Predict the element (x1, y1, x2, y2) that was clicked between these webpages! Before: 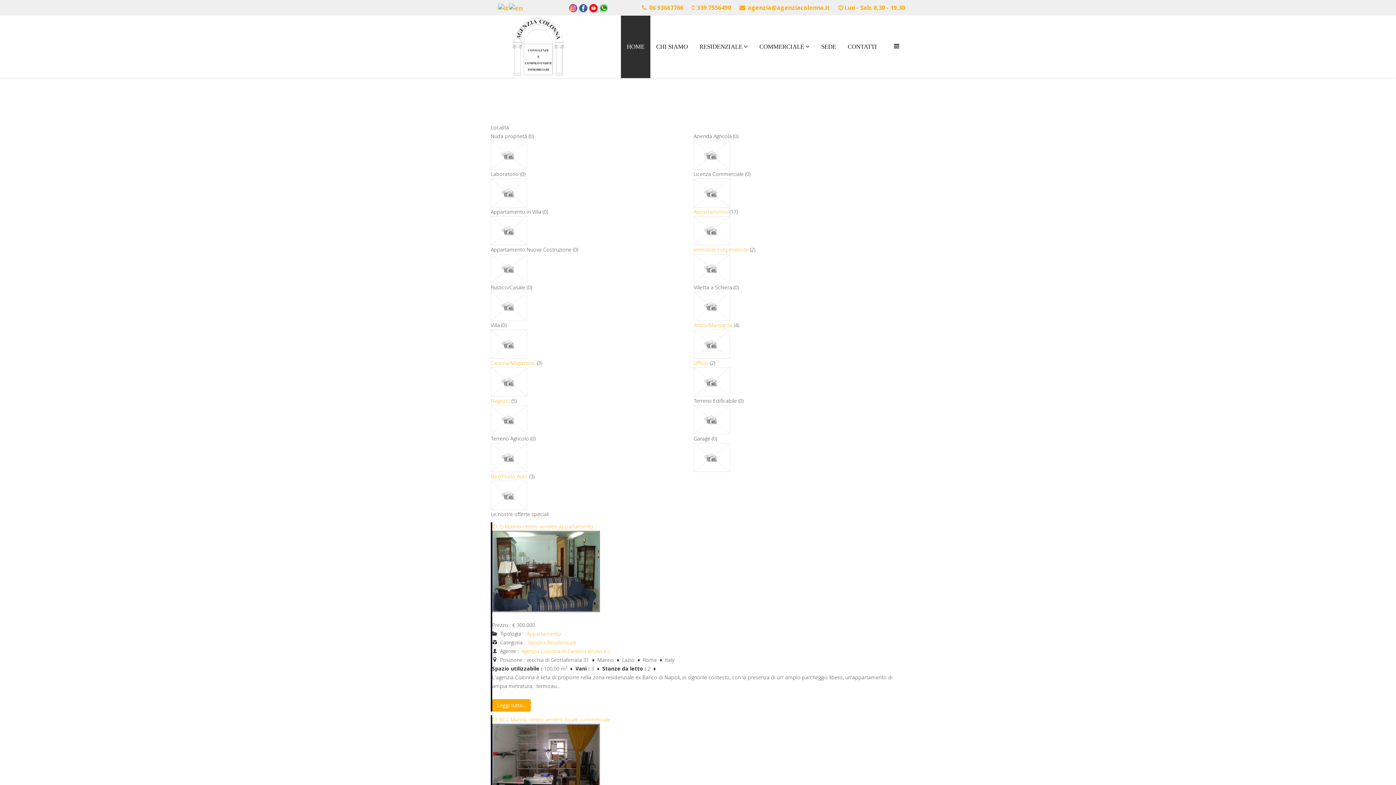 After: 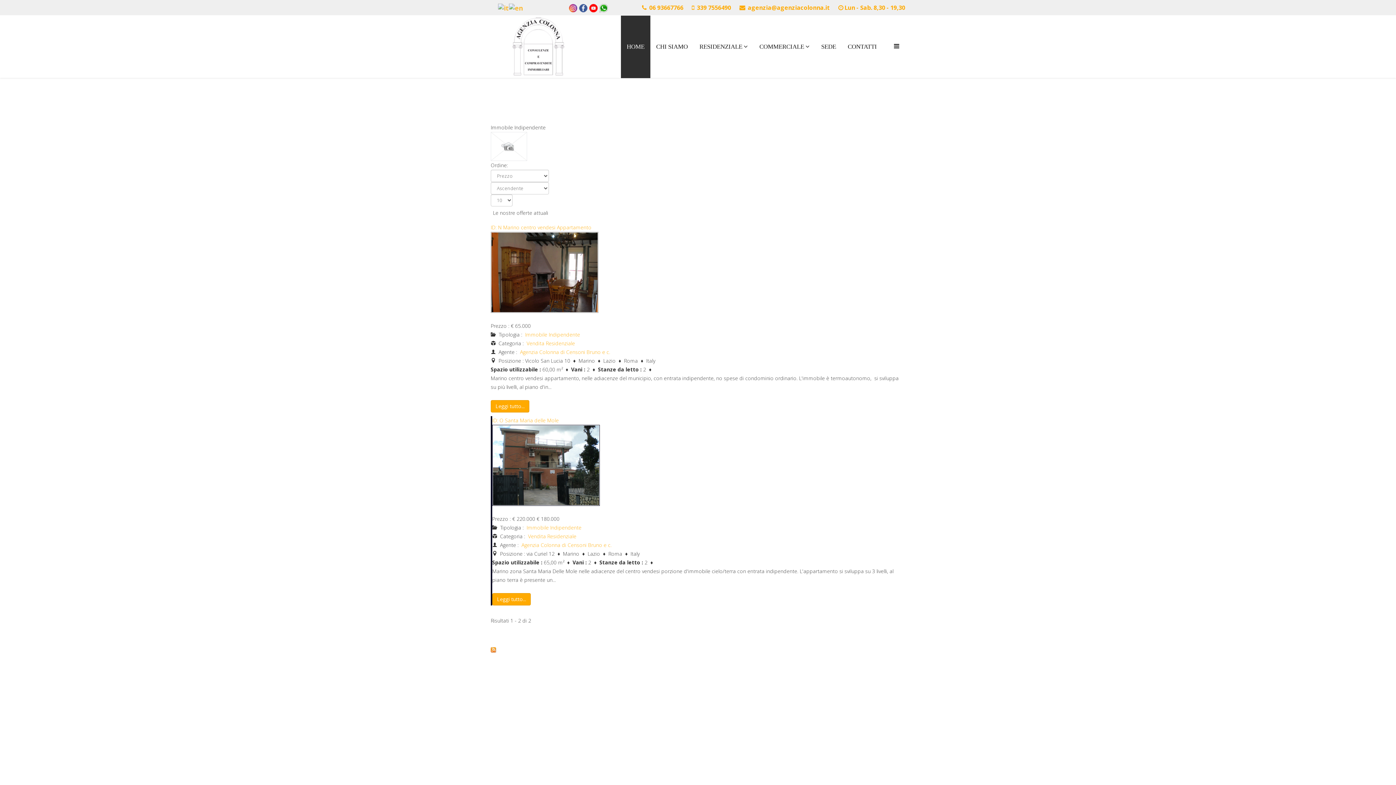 Action: label: Immobile Indipendente bbox: (693, 246, 748, 253)